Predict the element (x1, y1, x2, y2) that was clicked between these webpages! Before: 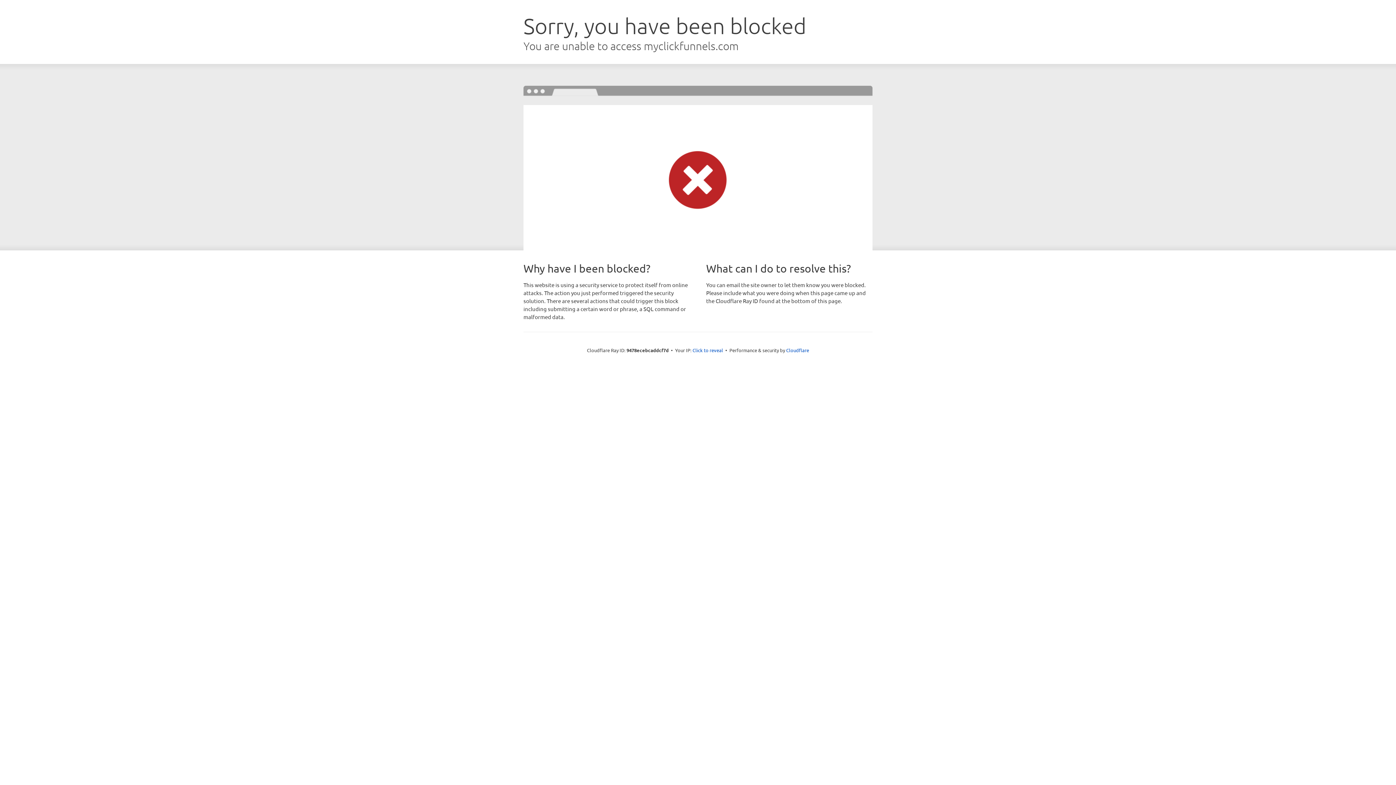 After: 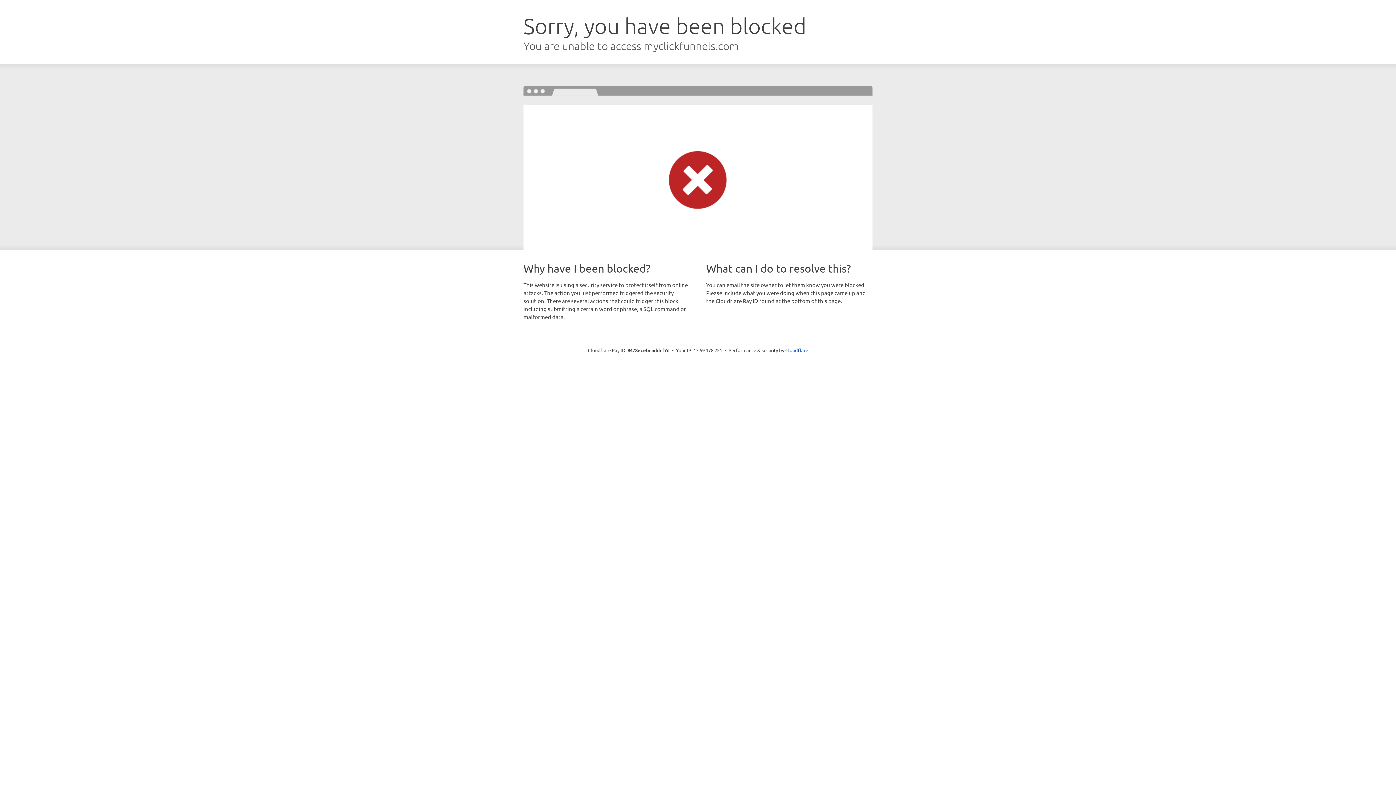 Action: bbox: (692, 346, 723, 353) label: Click to reveal